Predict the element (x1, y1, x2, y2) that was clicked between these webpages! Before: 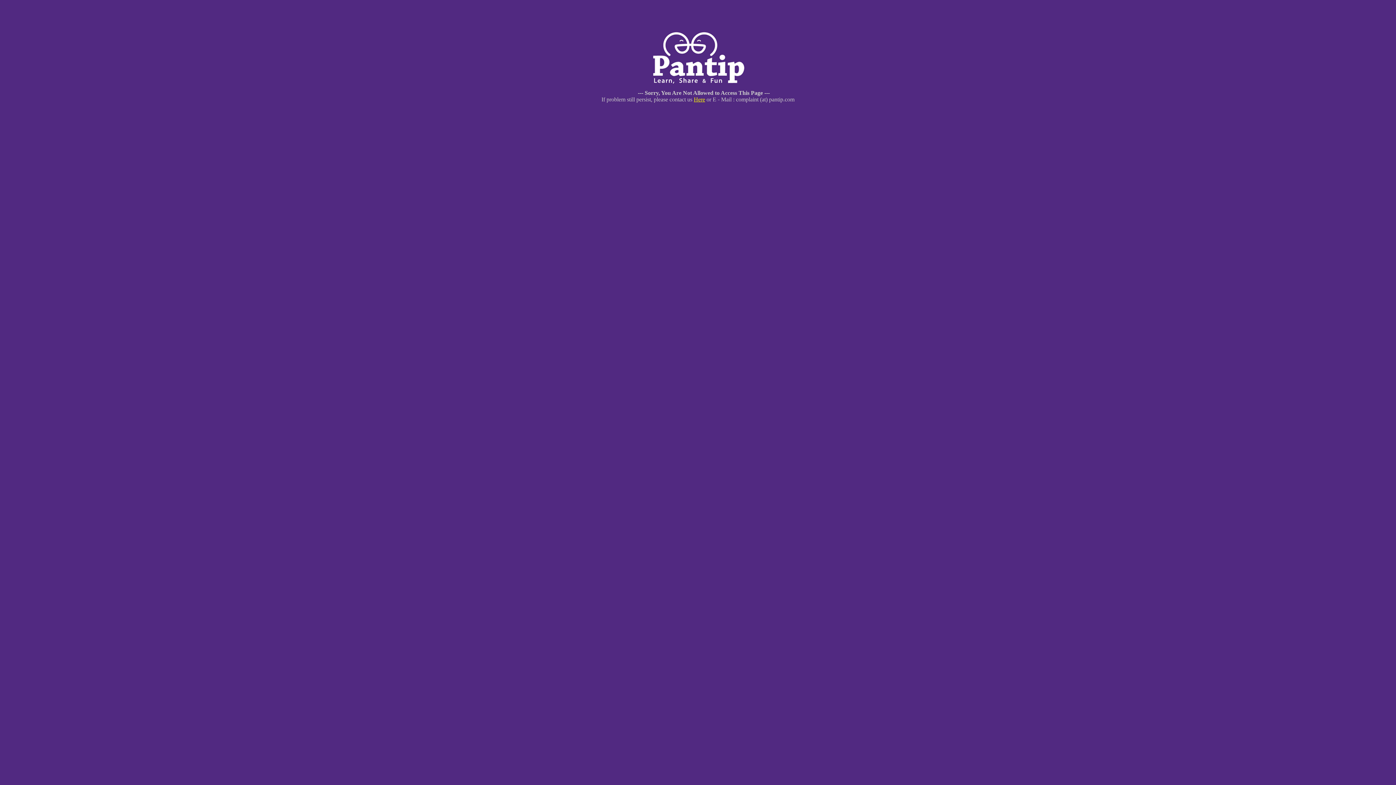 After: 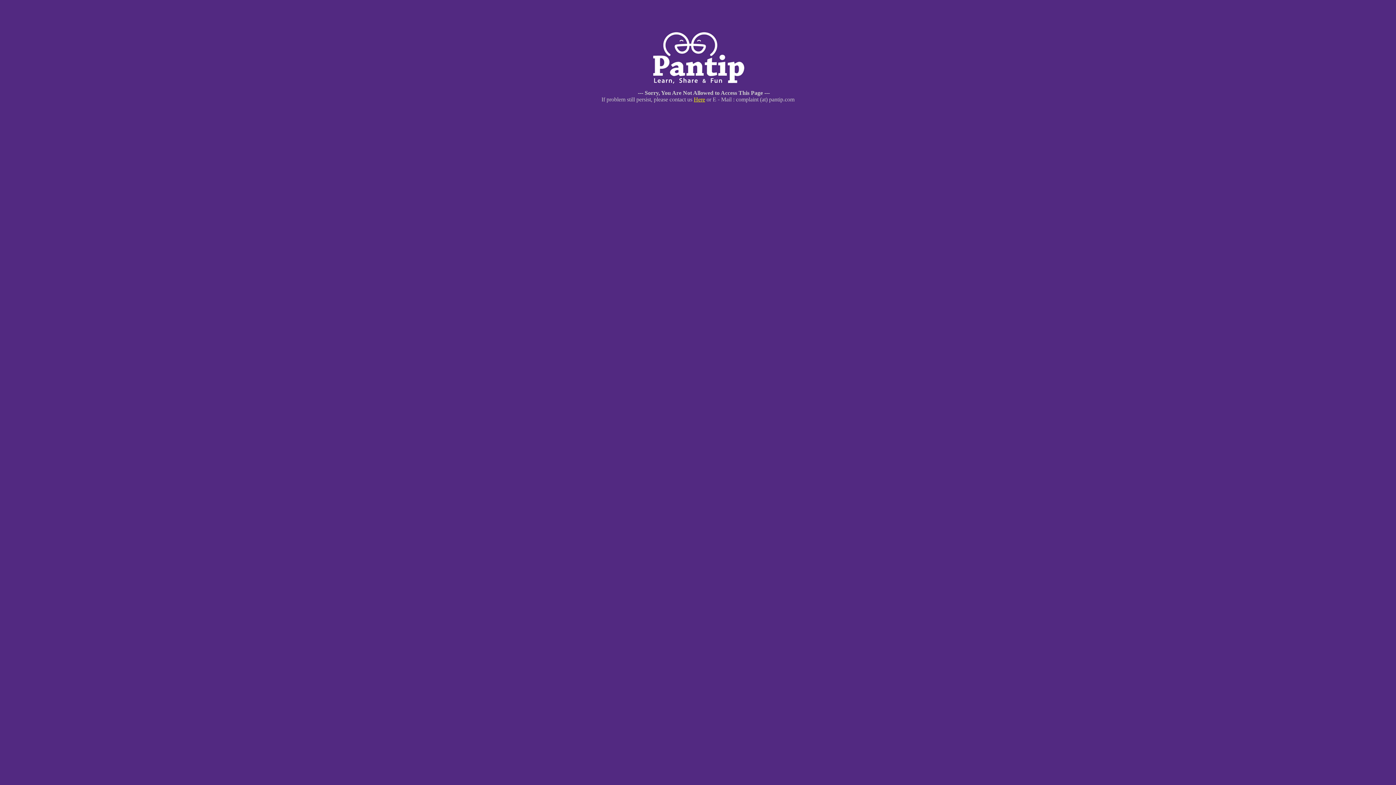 Action: bbox: (694, 96, 705, 102) label: Here